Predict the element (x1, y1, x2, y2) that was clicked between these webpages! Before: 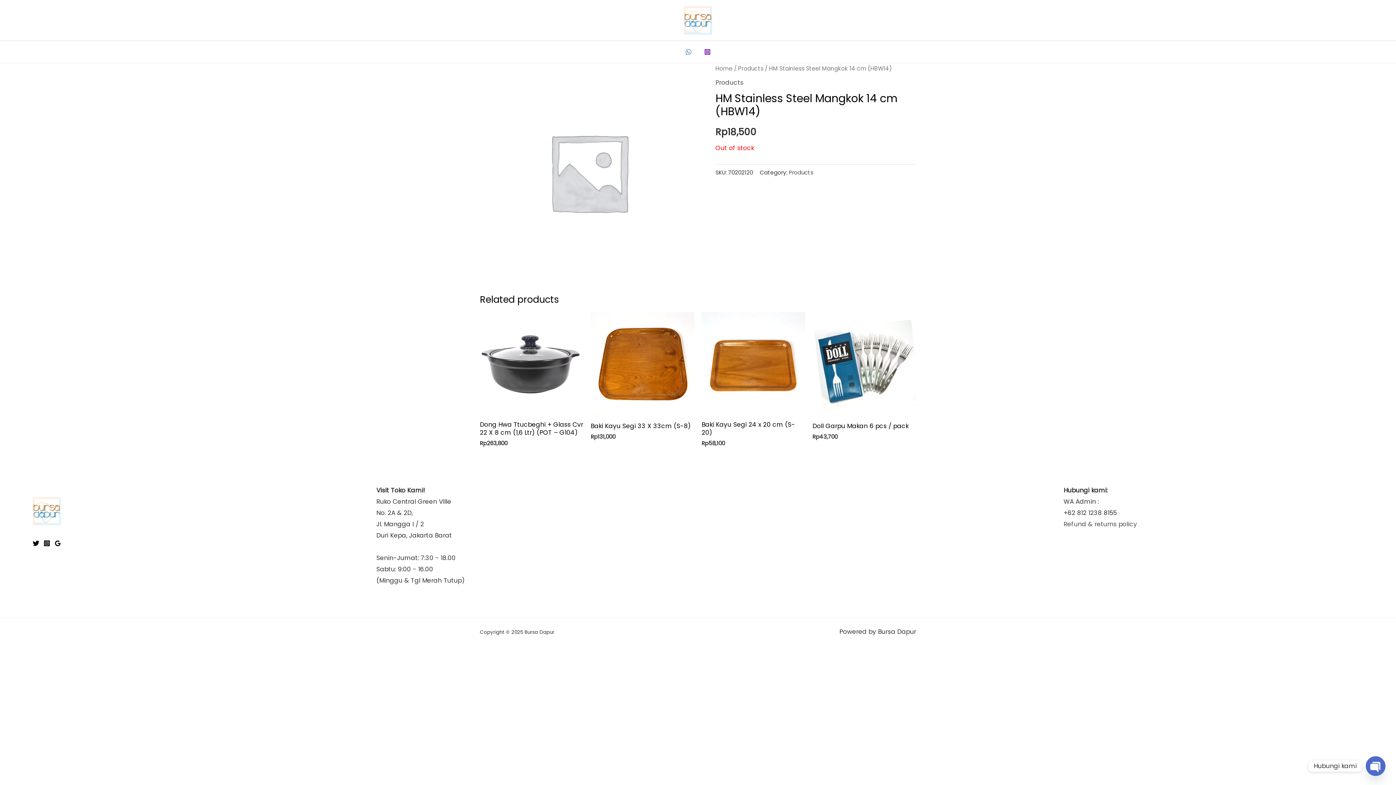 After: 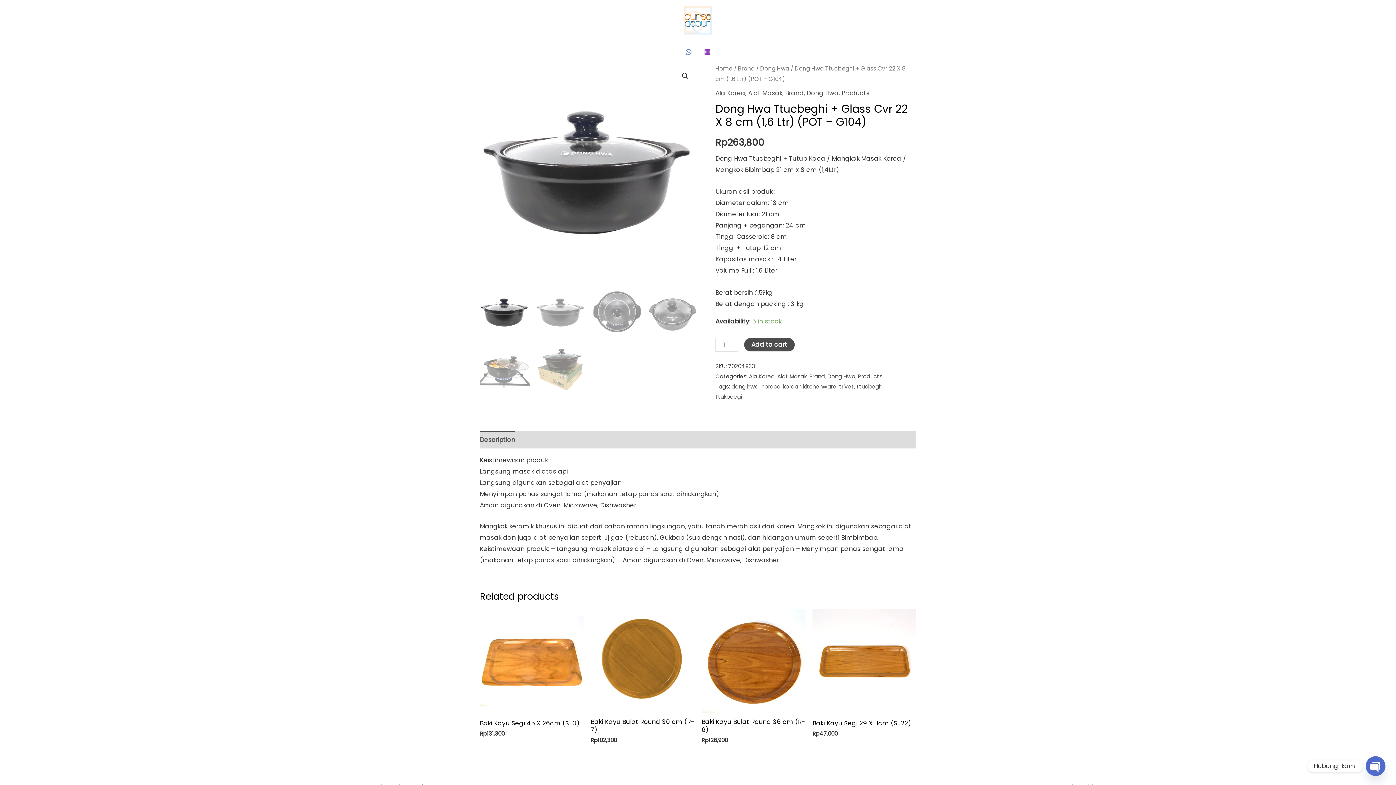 Action: bbox: (480, 312, 583, 415)